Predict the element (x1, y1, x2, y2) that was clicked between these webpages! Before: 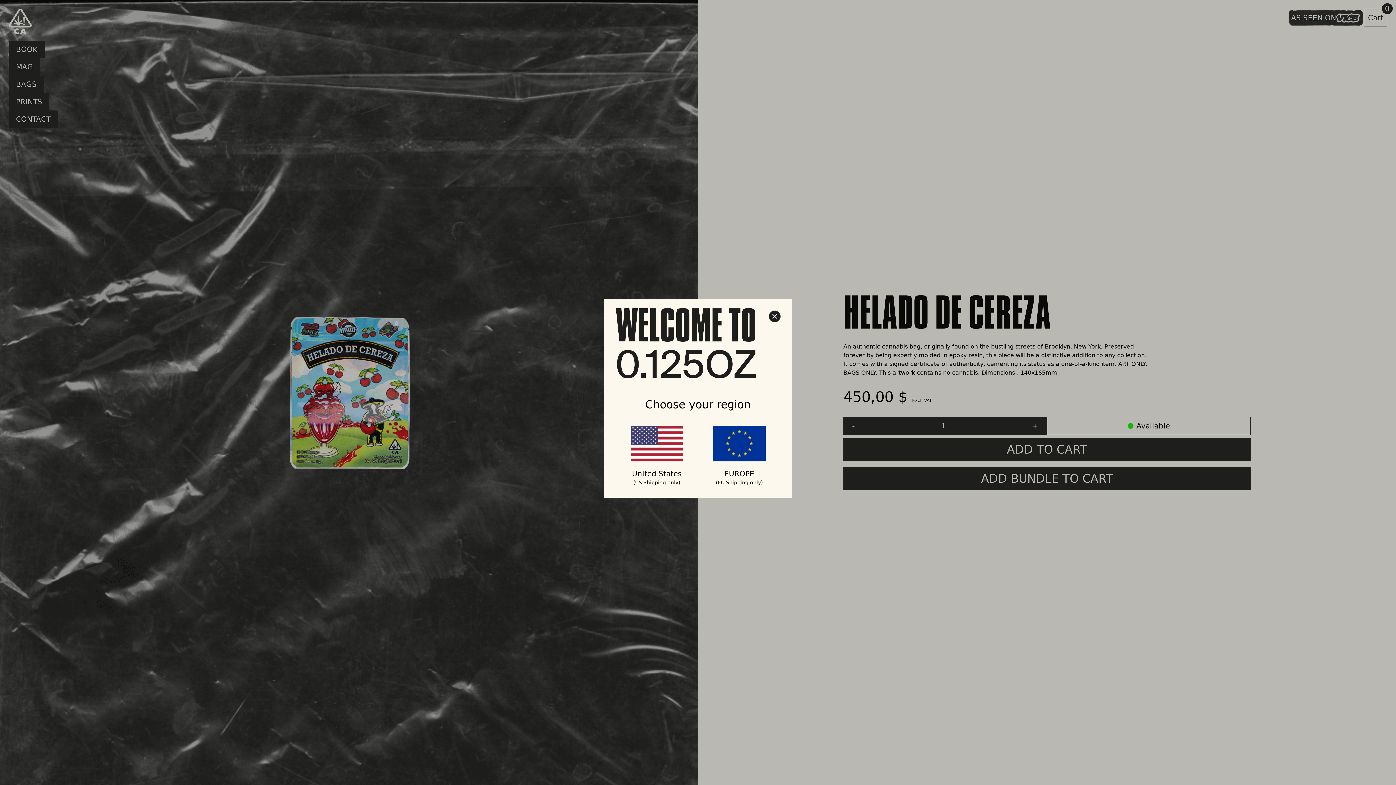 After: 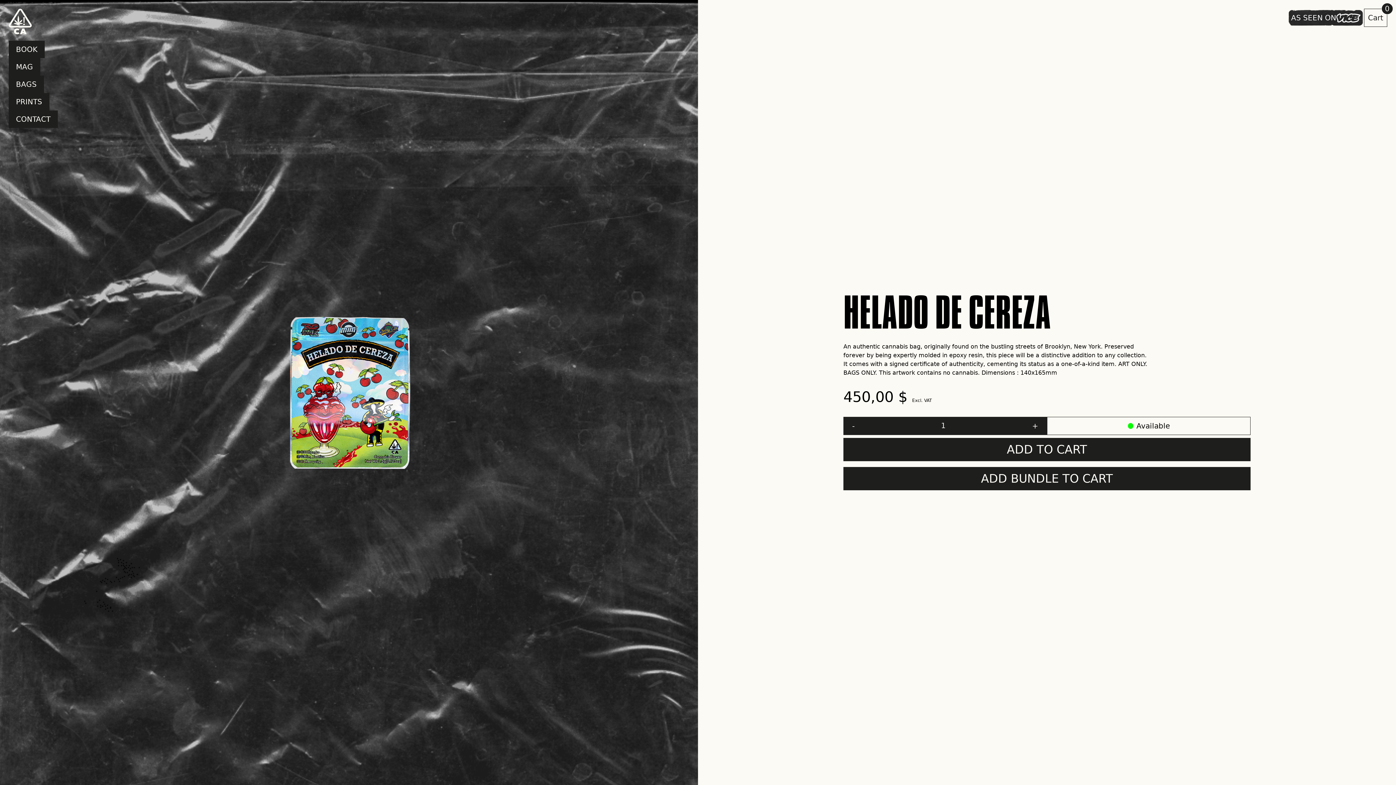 Action: bbox: (769, 310, 780, 322)